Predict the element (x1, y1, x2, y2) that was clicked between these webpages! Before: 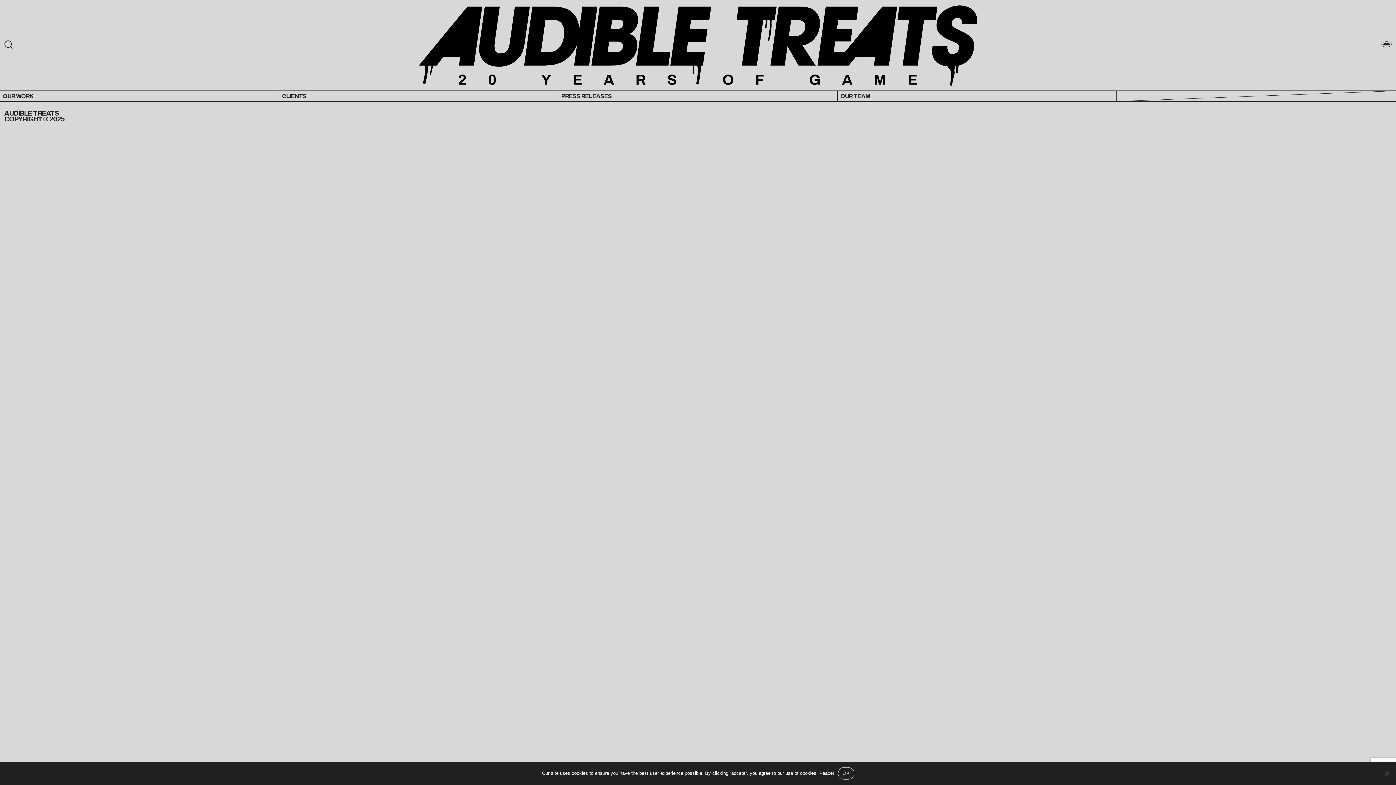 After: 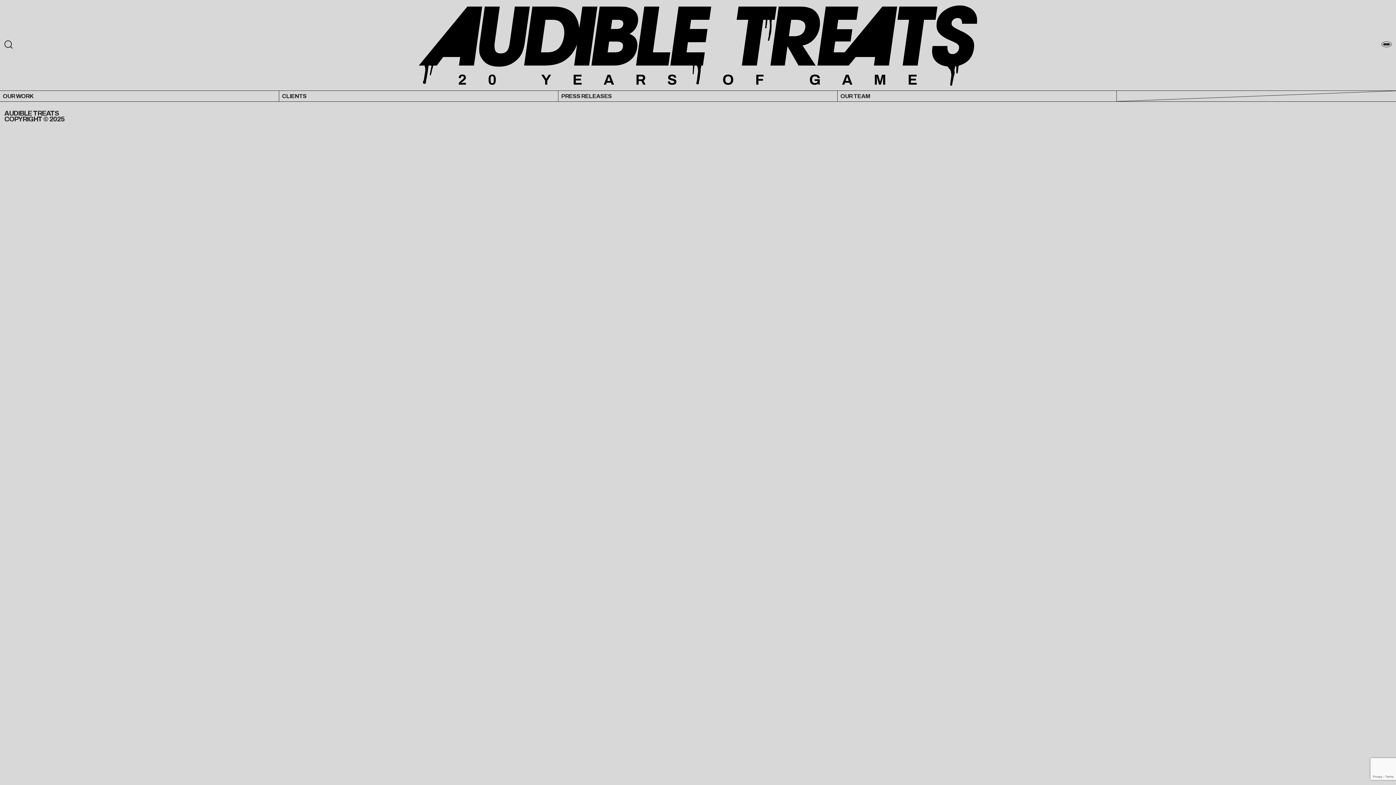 Action: bbox: (838, 767, 854, 780) label: Ok